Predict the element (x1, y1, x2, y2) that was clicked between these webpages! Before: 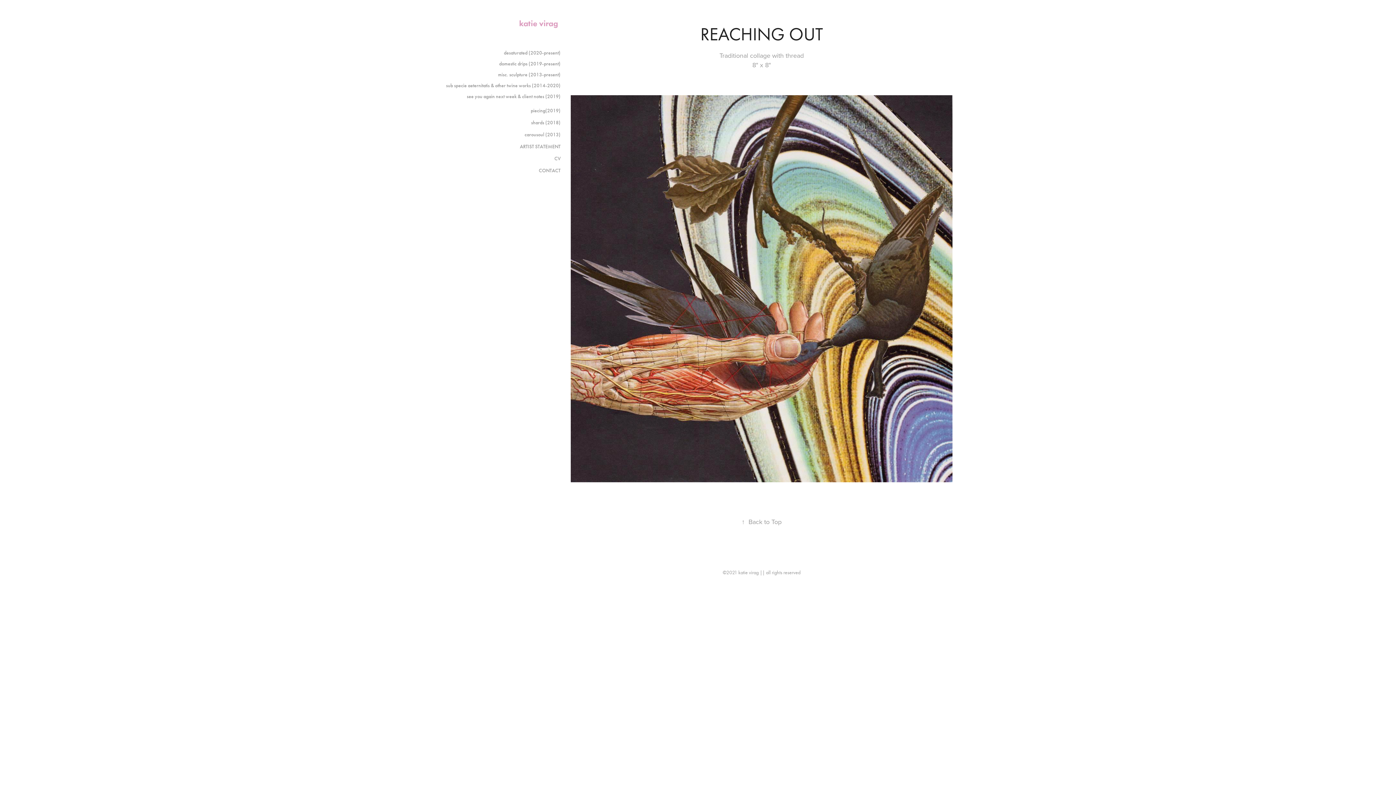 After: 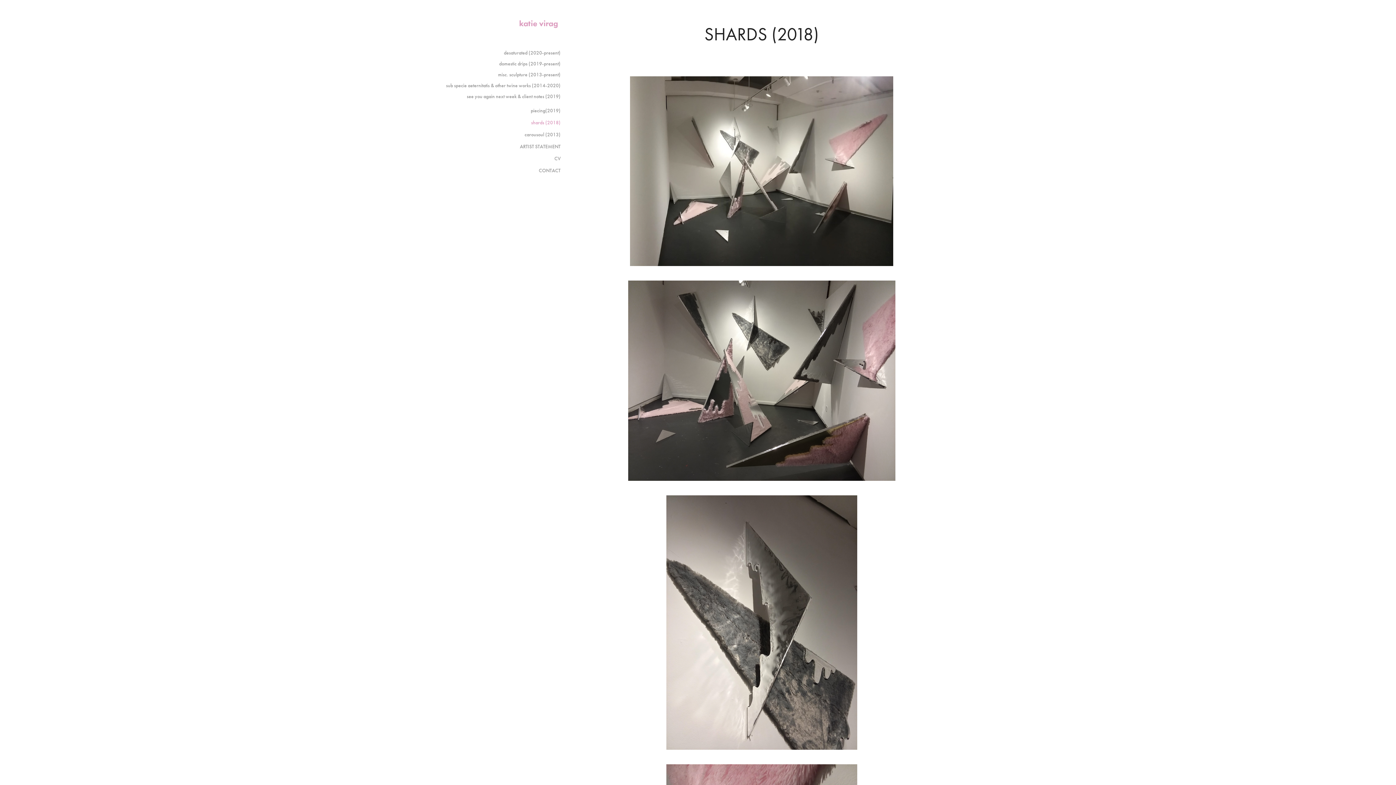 Action: bbox: (531, 119, 560, 125) label: shards (2018)